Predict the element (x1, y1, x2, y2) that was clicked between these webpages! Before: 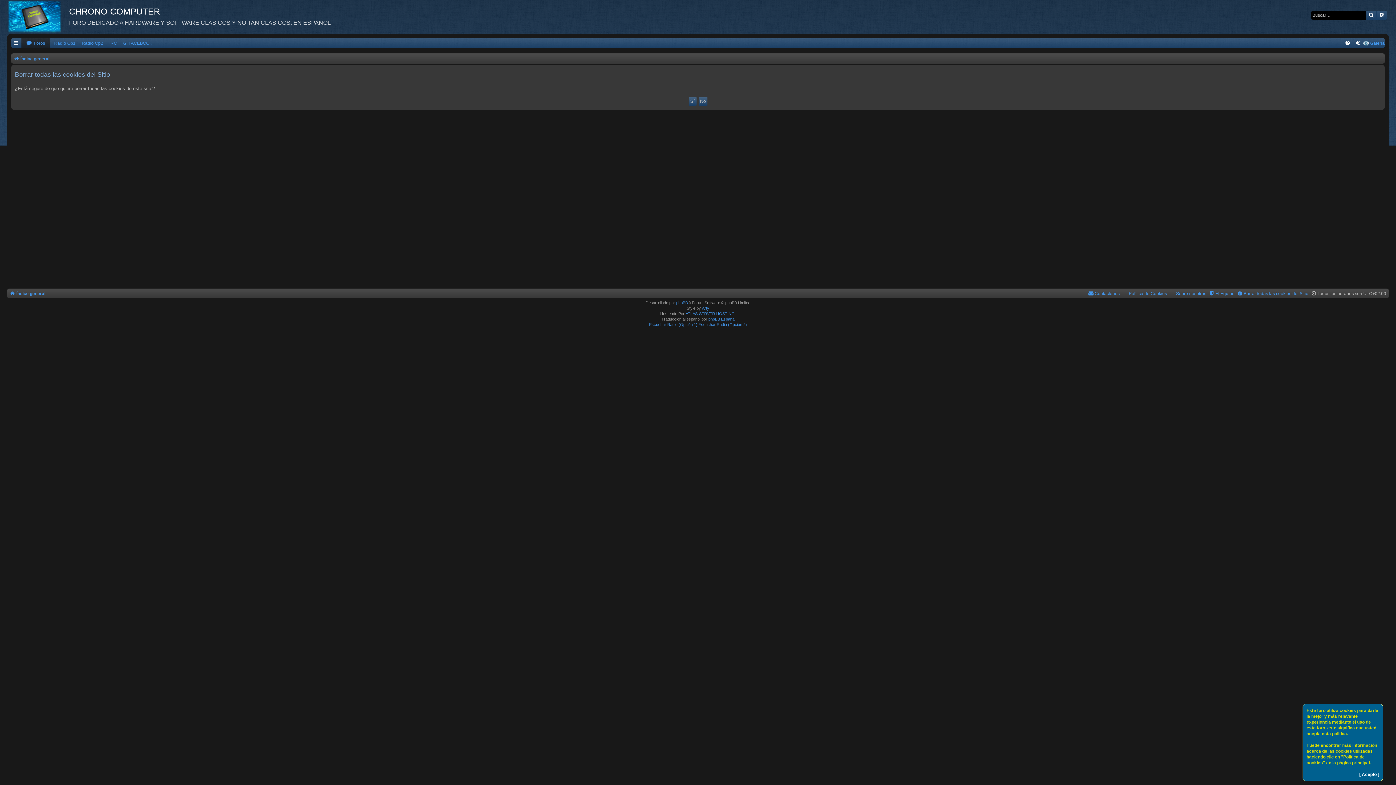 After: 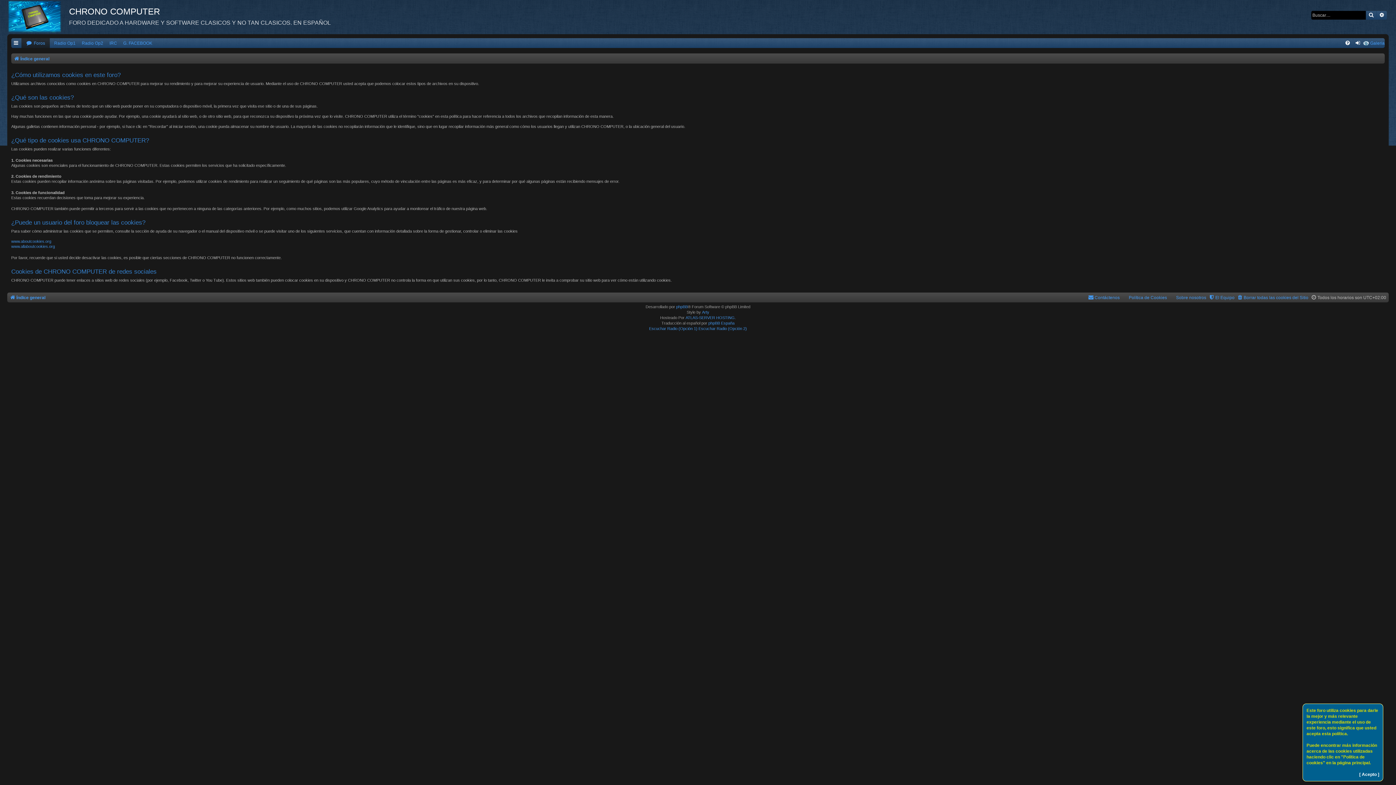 Action: bbox: (1122, 289, 1167, 298) label: Política de Cookies